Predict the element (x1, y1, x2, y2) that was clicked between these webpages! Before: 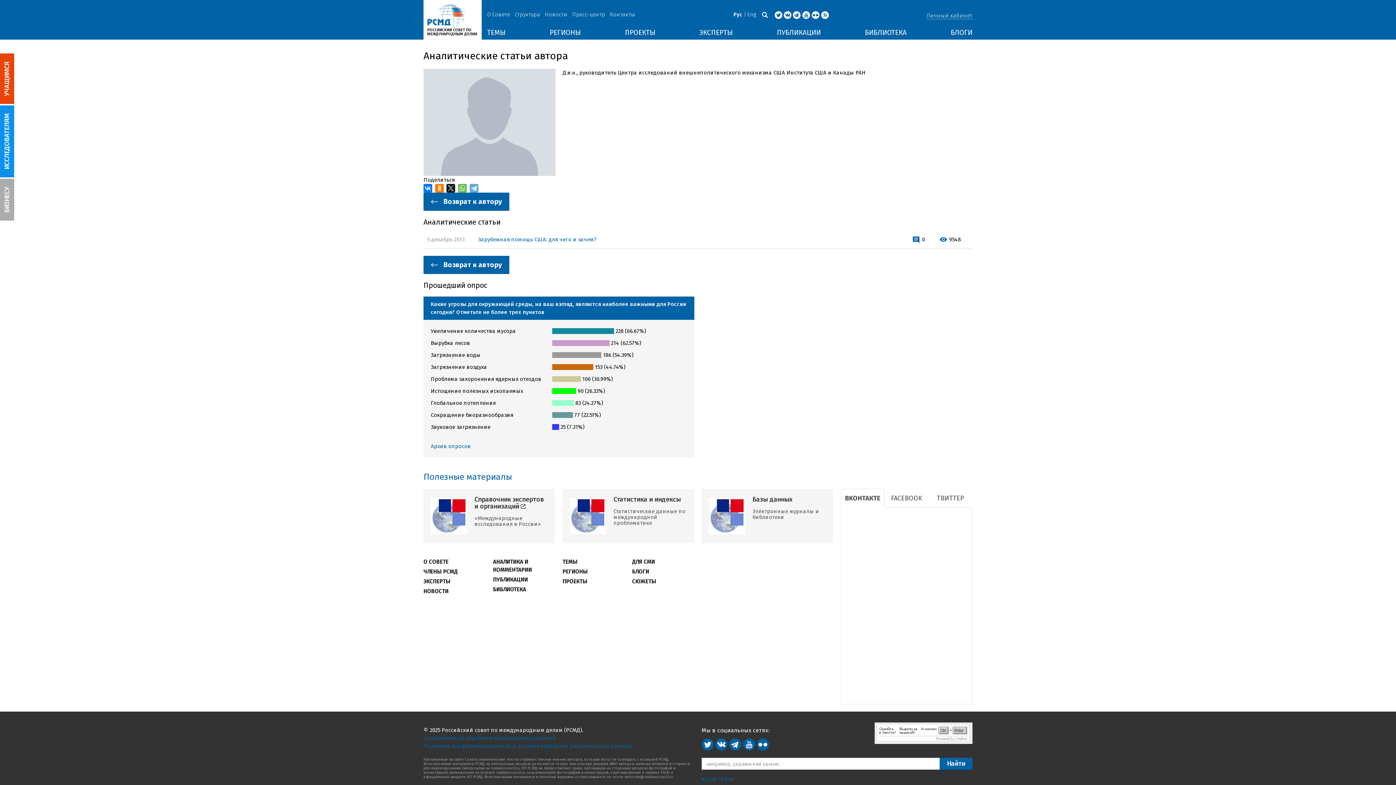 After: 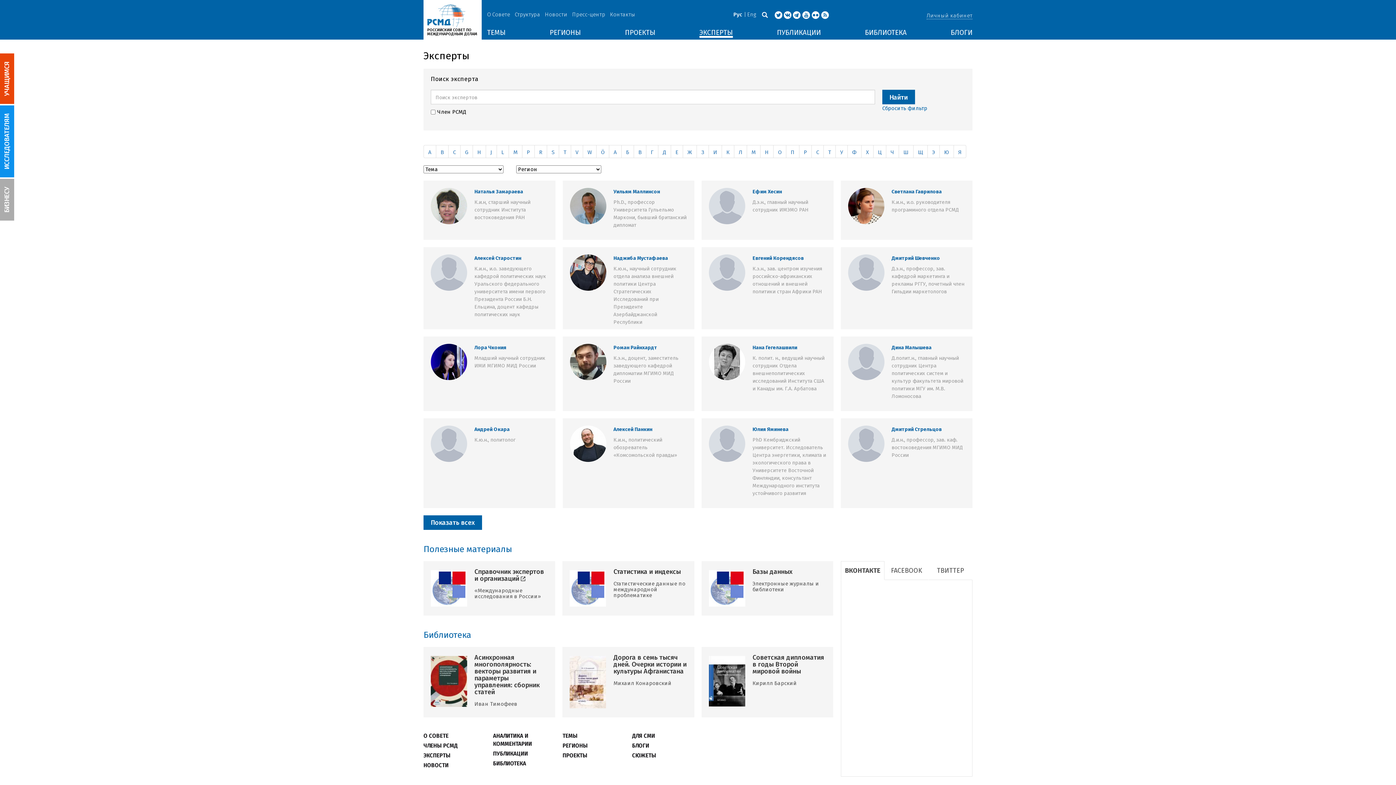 Action: label: ЭКСПЕРТЫ bbox: (699, 29, 733, 37)